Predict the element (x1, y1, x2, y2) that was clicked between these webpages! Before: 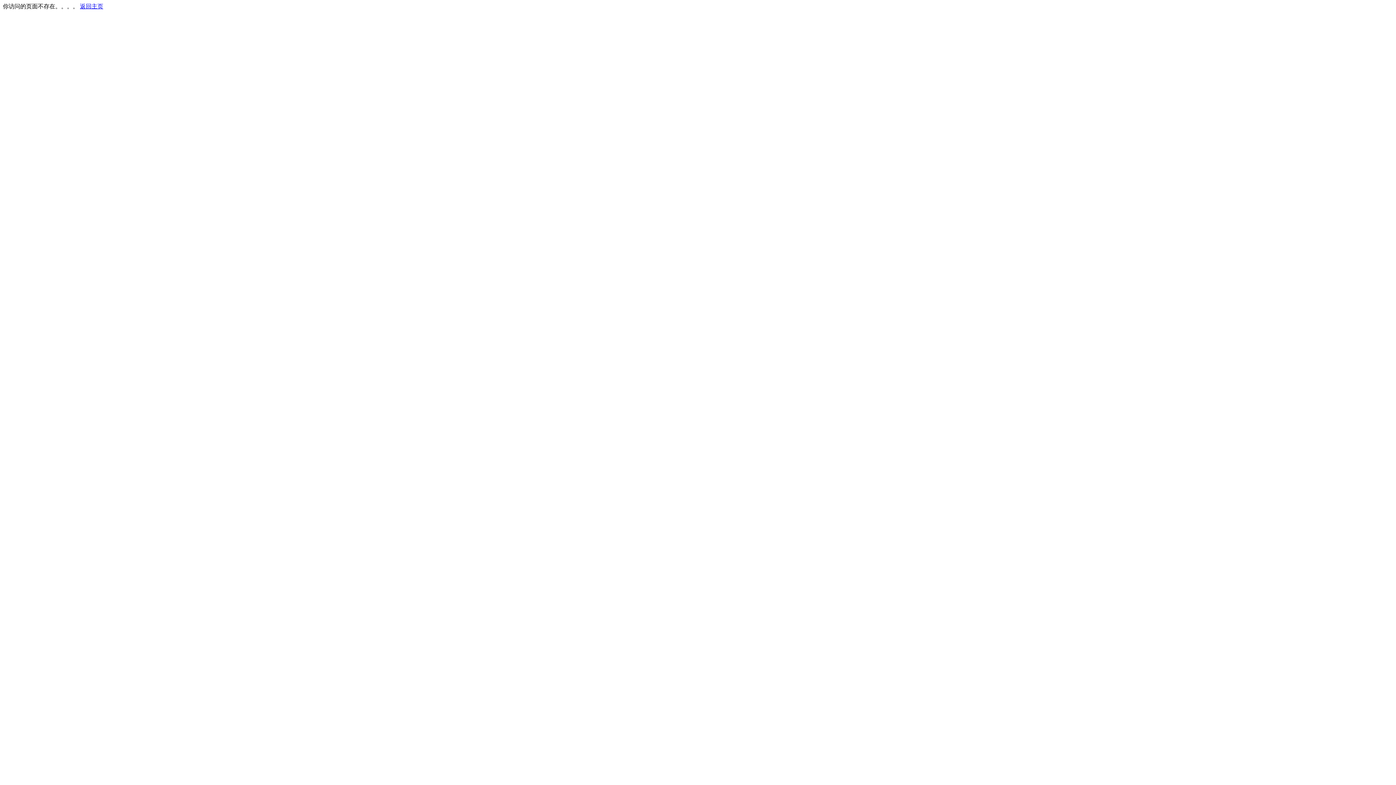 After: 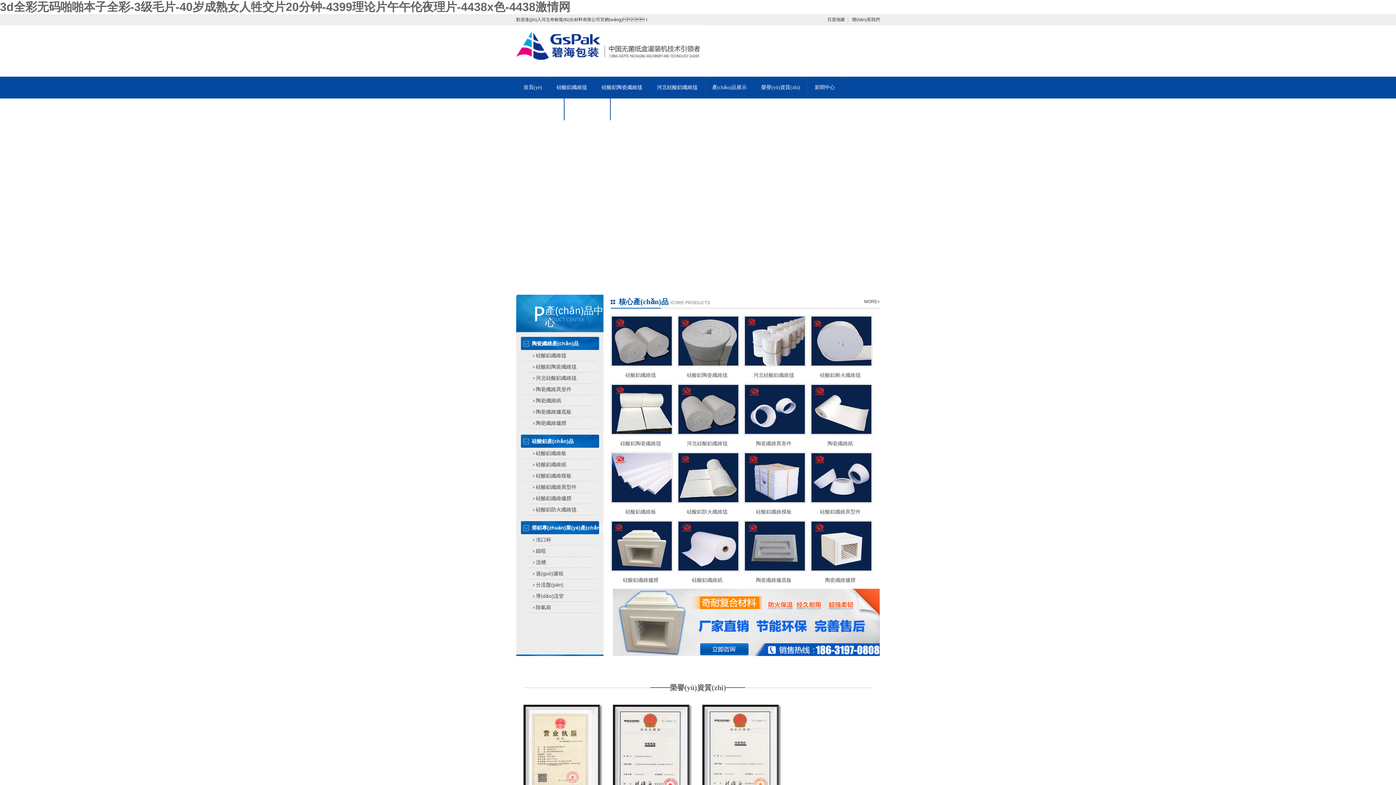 Action: label: 返回主页 bbox: (80, 3, 103, 9)